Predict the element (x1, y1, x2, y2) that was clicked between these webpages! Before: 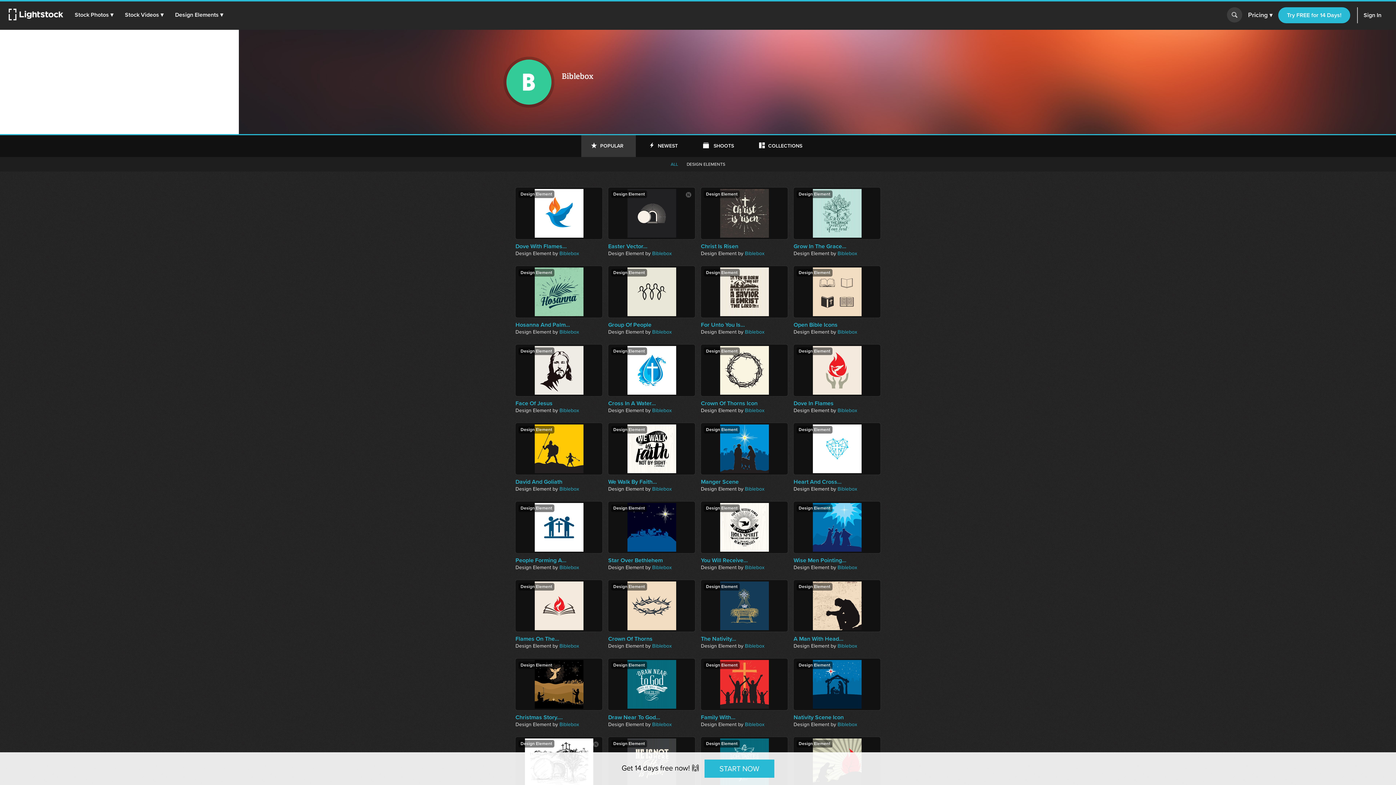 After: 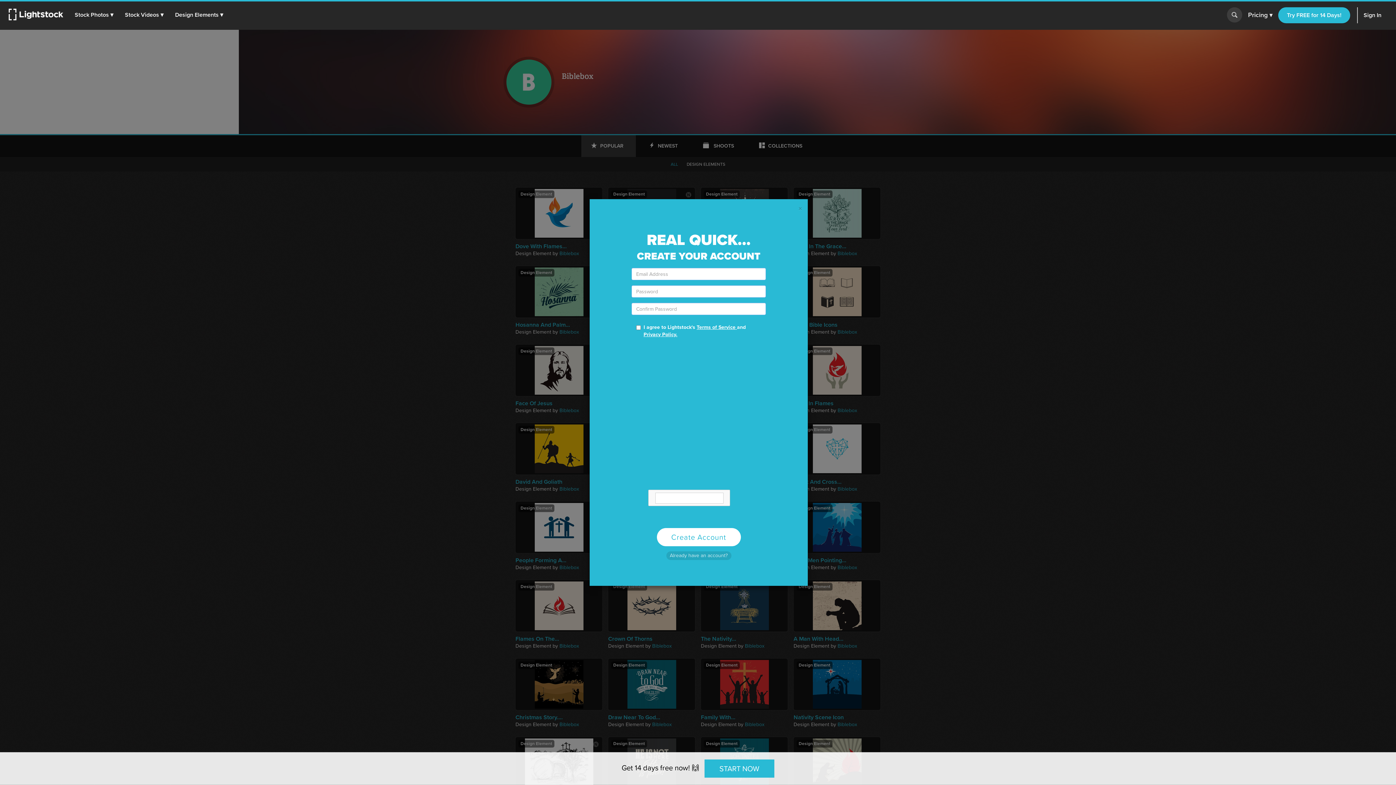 Action: bbox: (767, 269, 774, 279)